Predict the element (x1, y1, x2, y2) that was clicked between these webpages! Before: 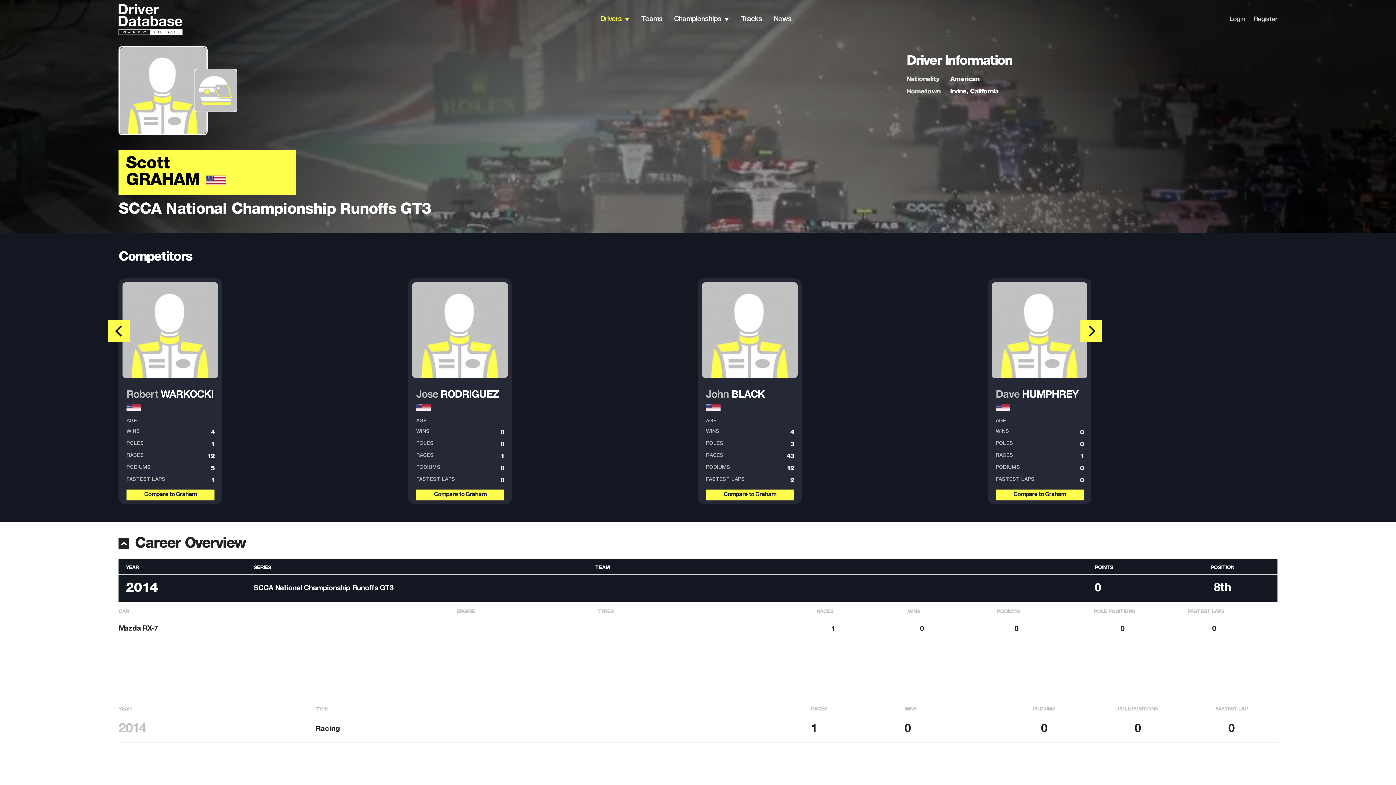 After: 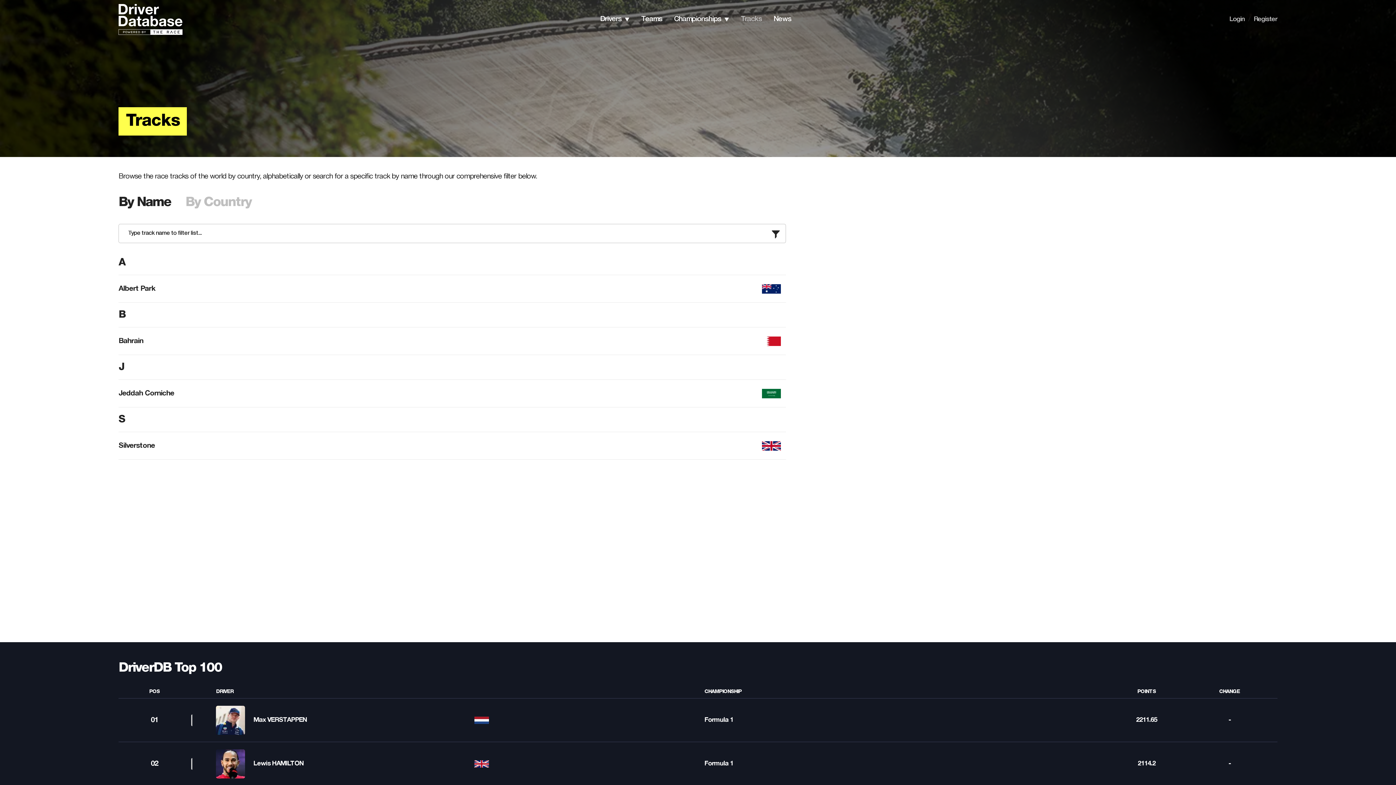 Action: label: Tracks bbox: (741, 15, 762, 22)